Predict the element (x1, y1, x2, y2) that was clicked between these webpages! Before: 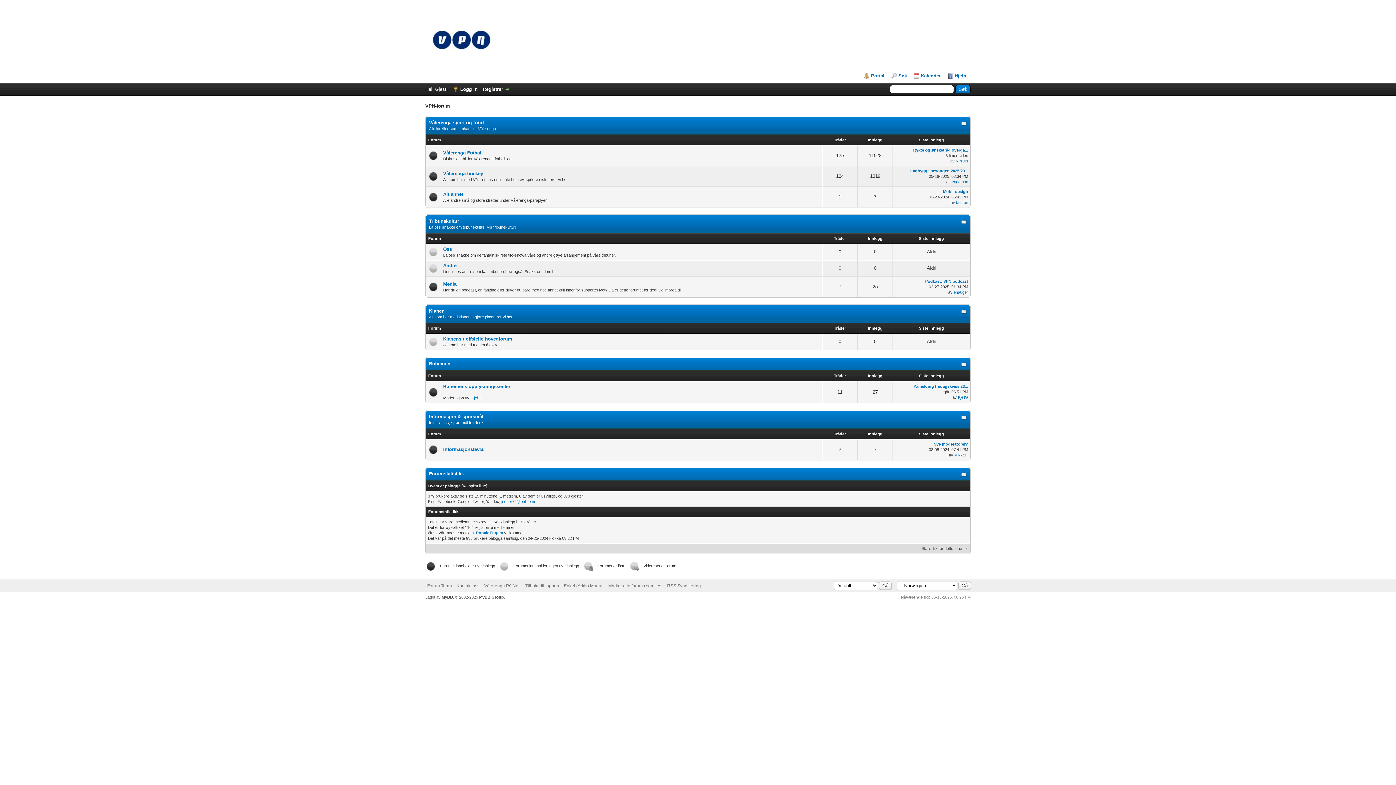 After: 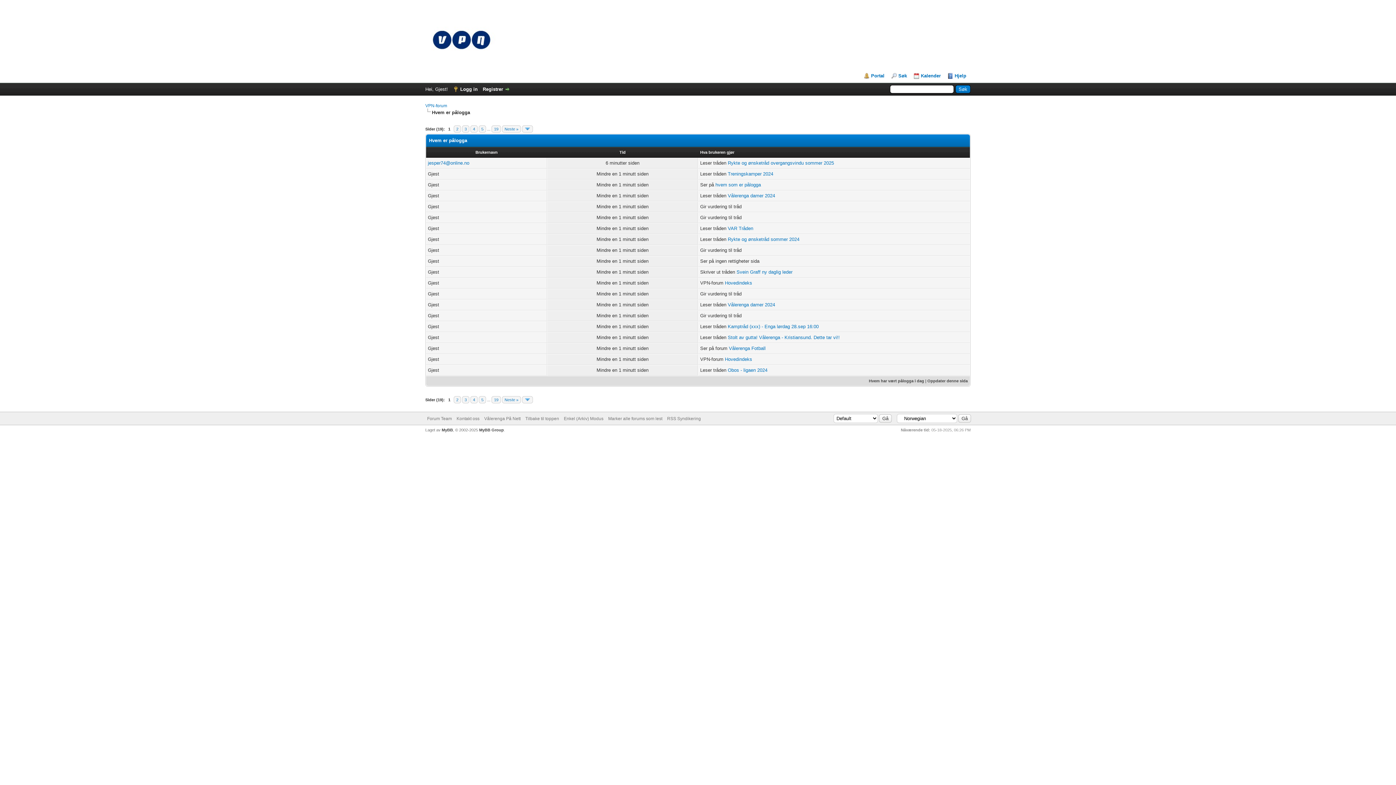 Action: label: Komplett liste bbox: (462, 484, 486, 488)